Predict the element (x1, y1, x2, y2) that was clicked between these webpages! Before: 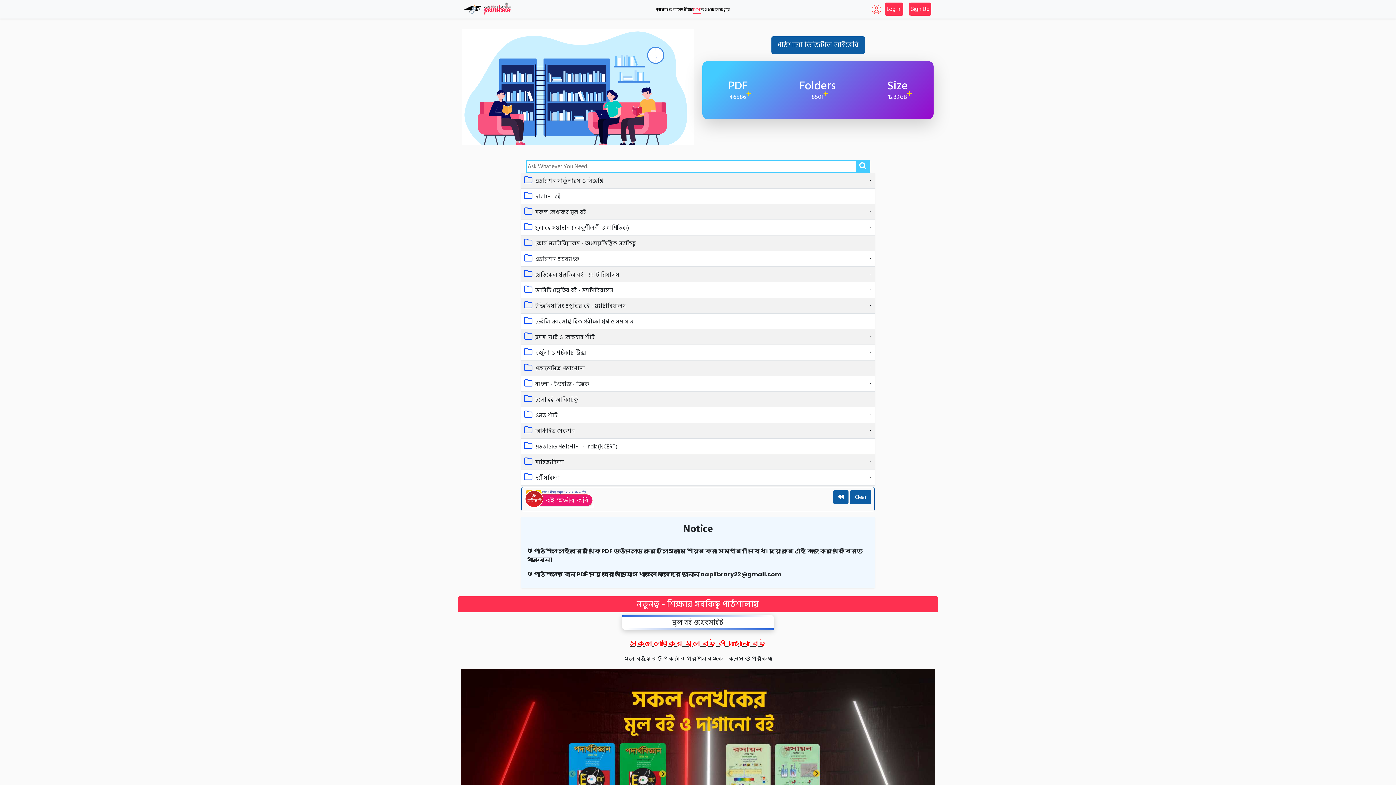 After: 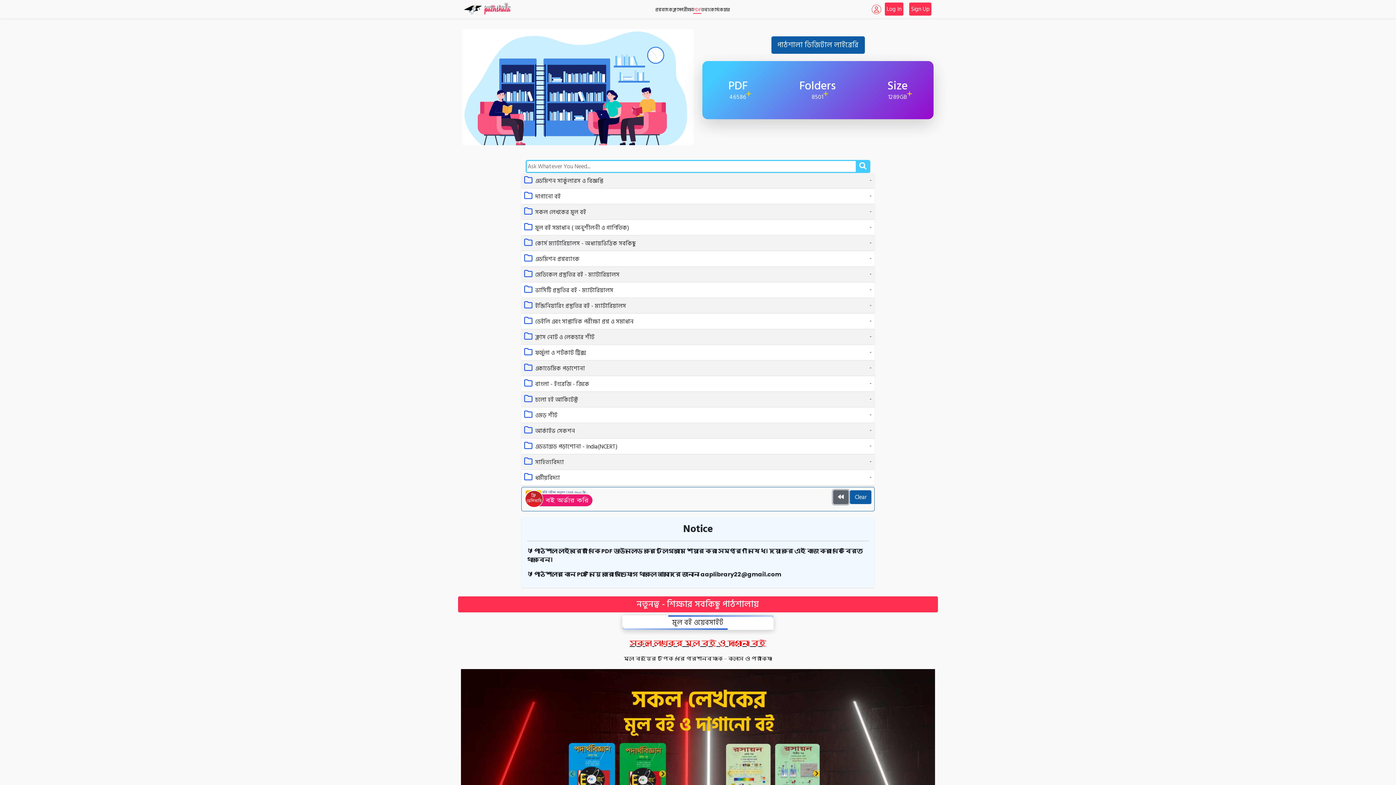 Action: bbox: (833, 490, 848, 504)